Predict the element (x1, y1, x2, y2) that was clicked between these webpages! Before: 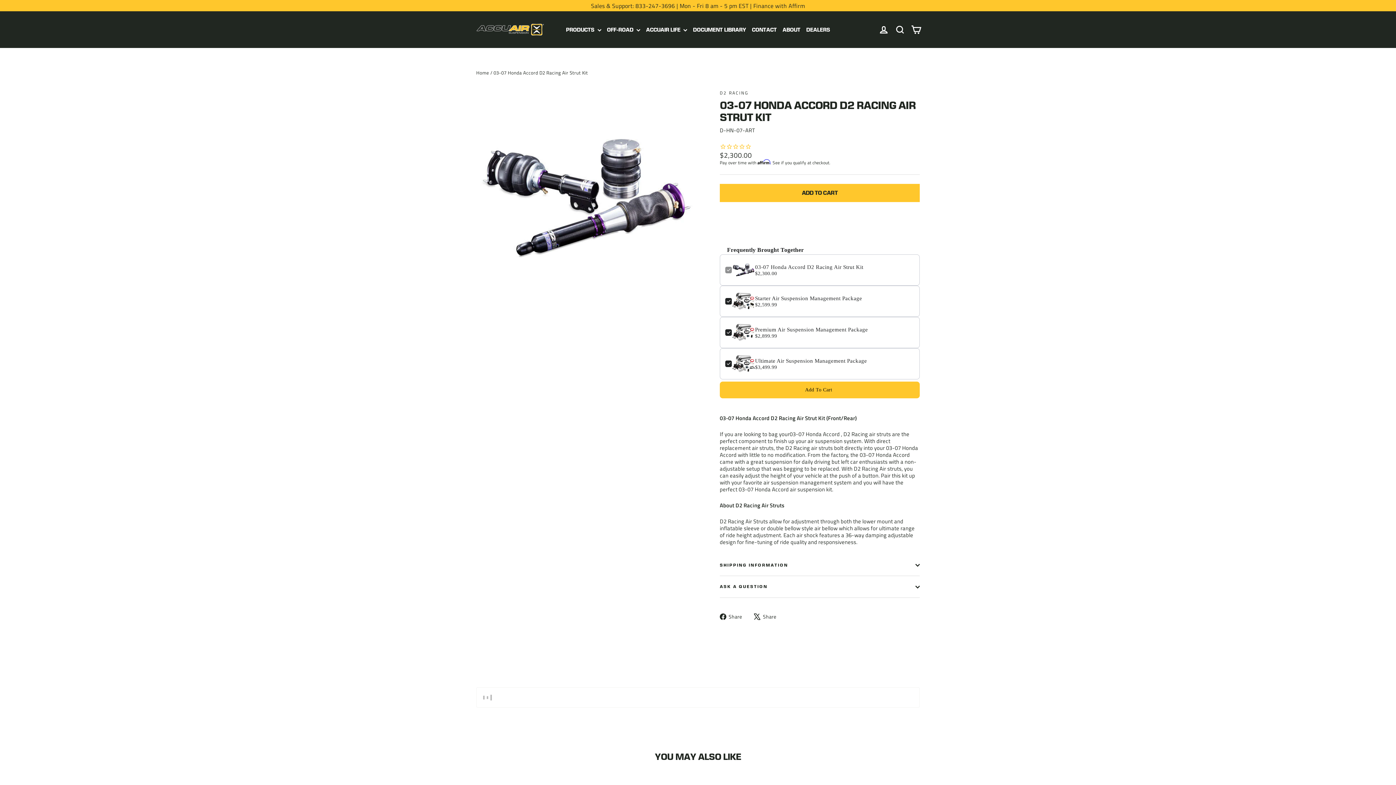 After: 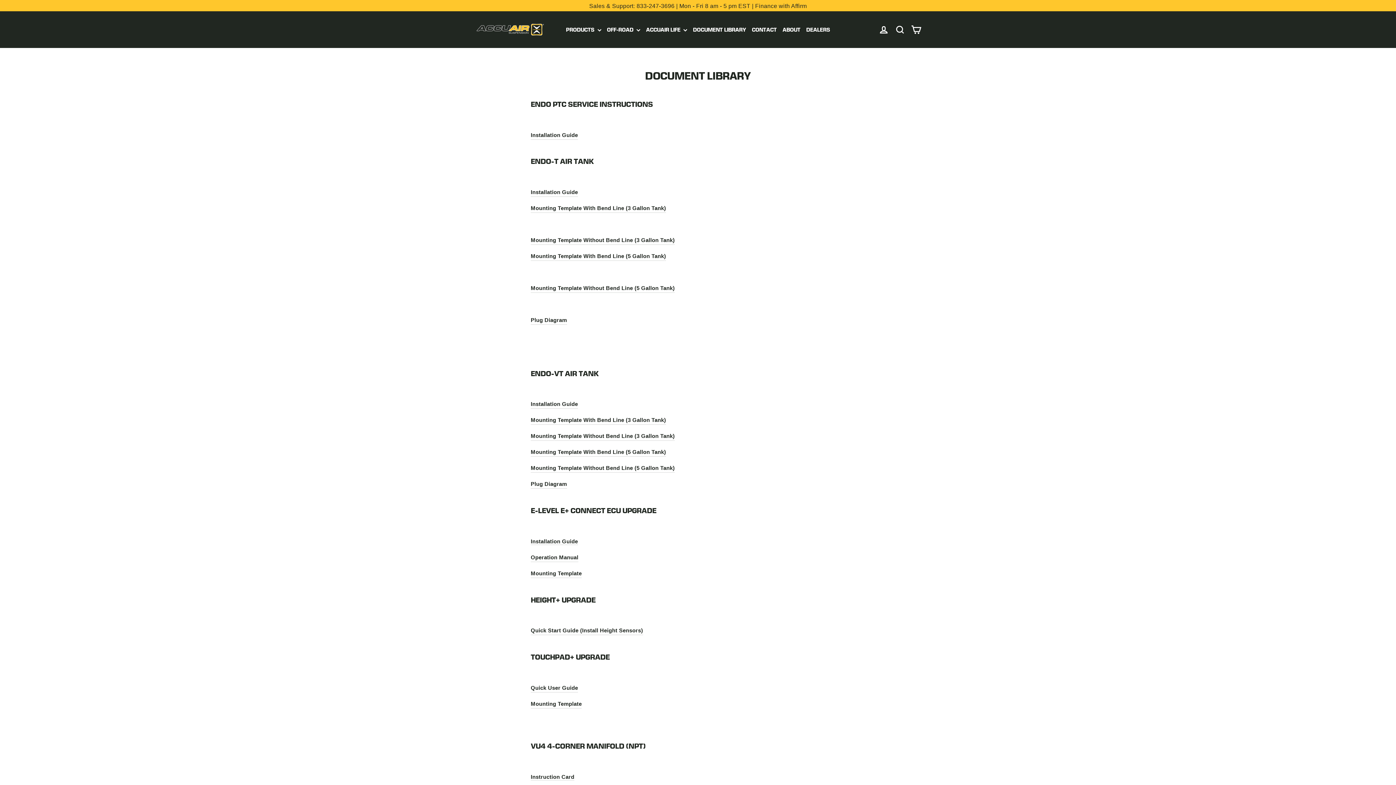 Action: bbox: (690, 23, 749, 36) label: DOCUMENT LIBRARY